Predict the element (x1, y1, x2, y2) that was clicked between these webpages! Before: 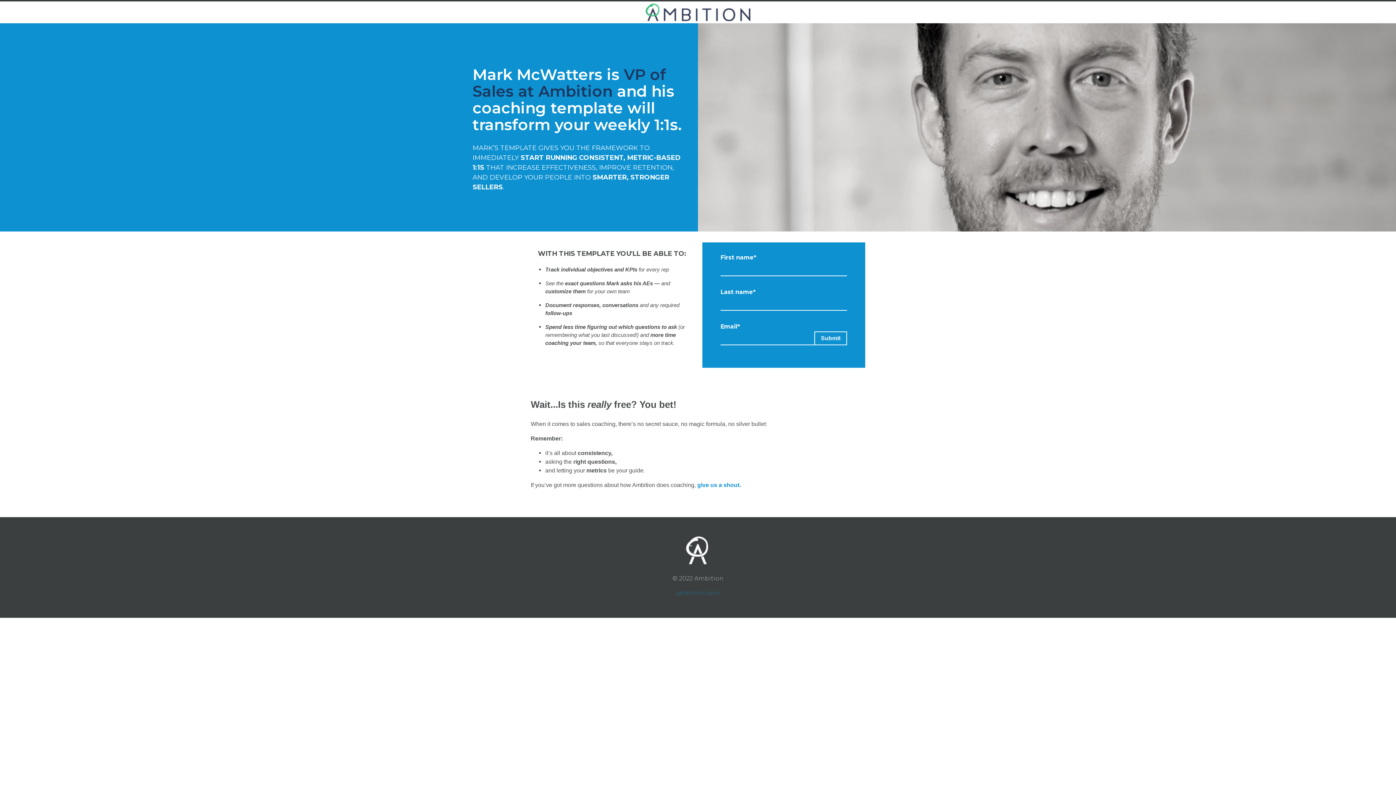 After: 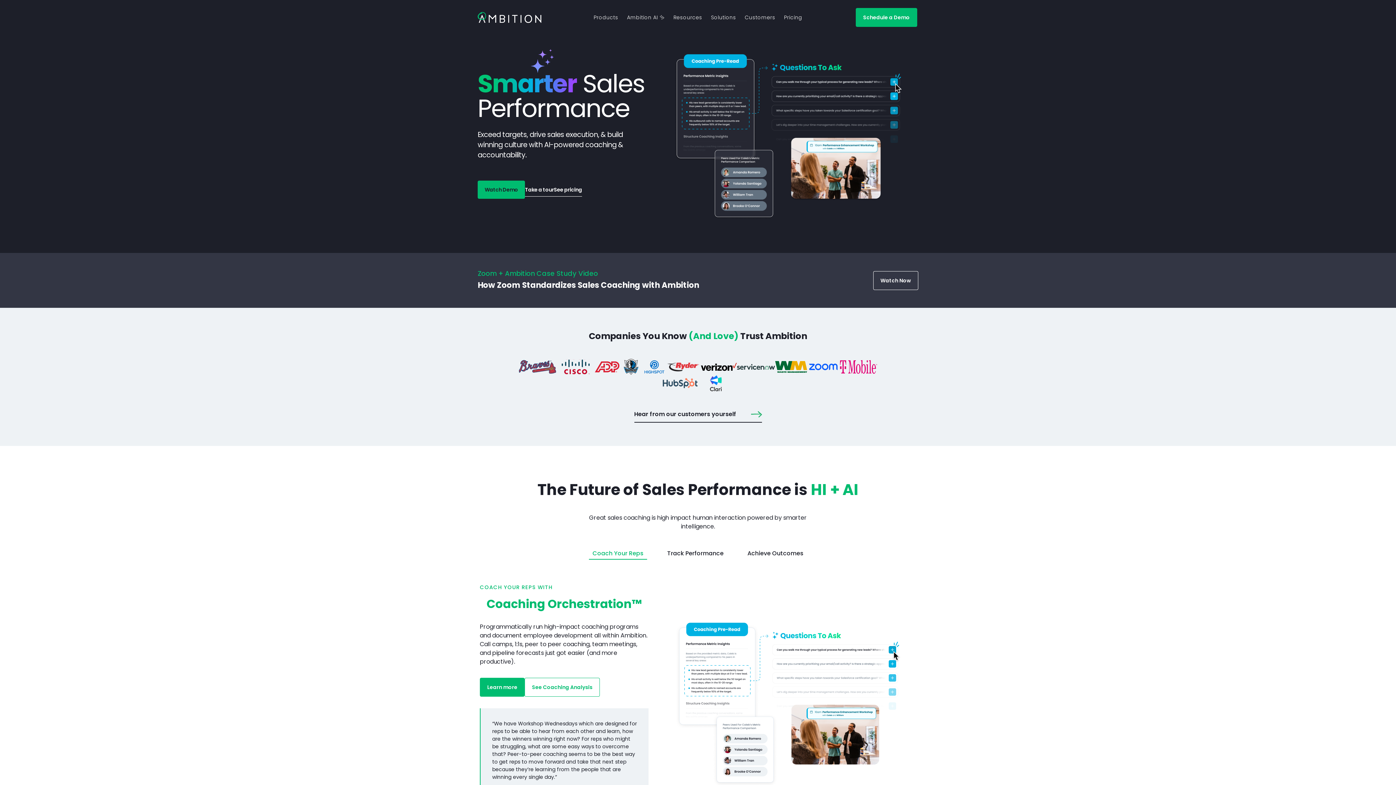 Action: bbox: (643, 15, 752, 22)